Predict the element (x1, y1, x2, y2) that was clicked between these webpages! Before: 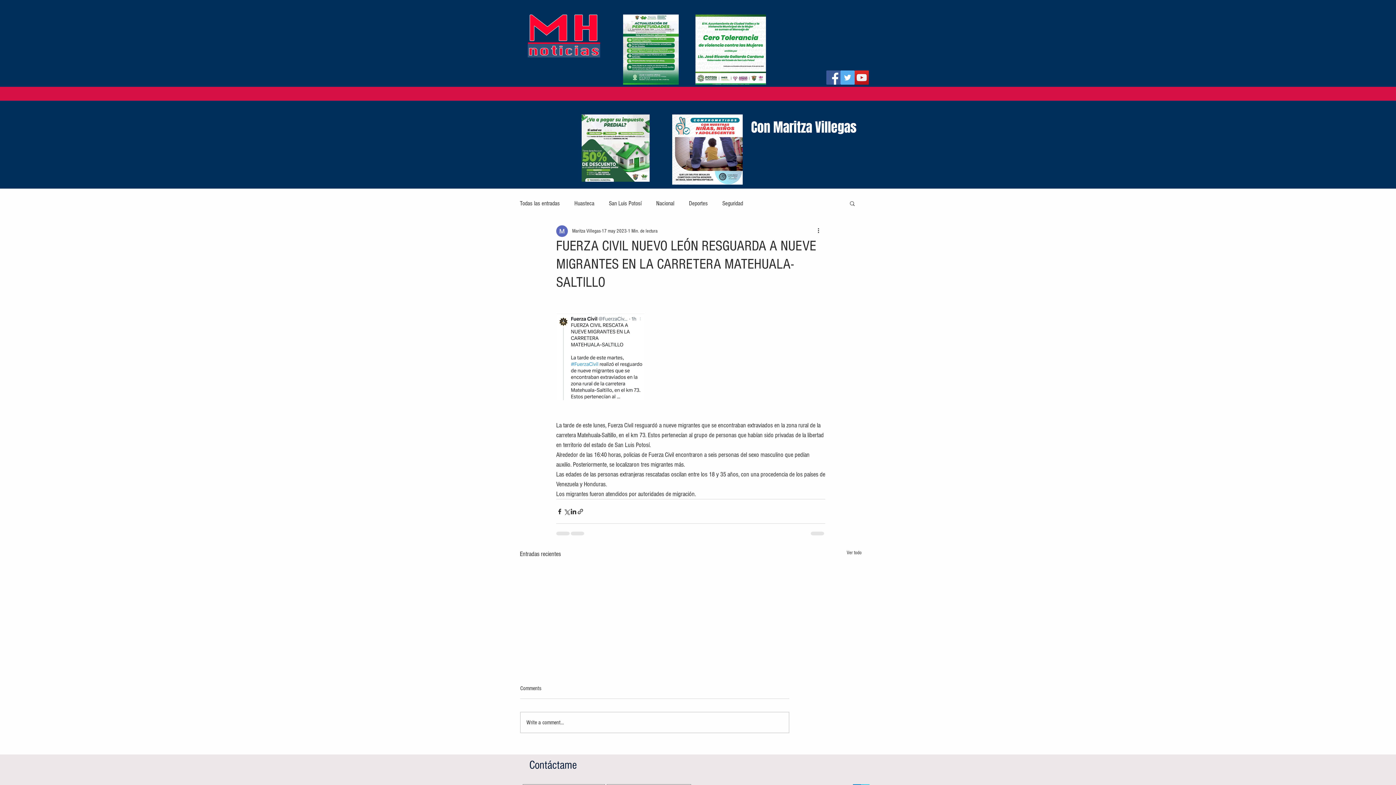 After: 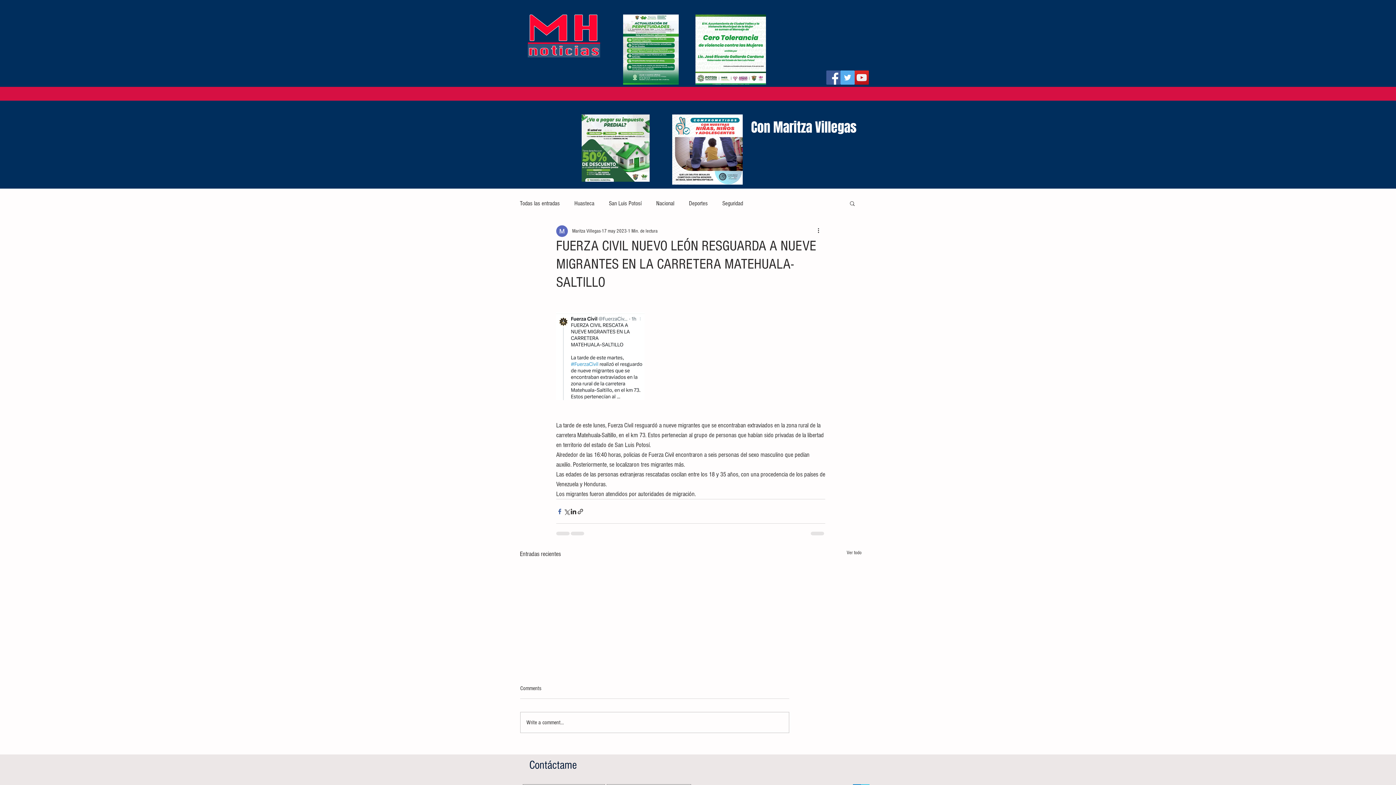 Action: bbox: (556, 508, 563, 515) label: Compartir a través de Facebook